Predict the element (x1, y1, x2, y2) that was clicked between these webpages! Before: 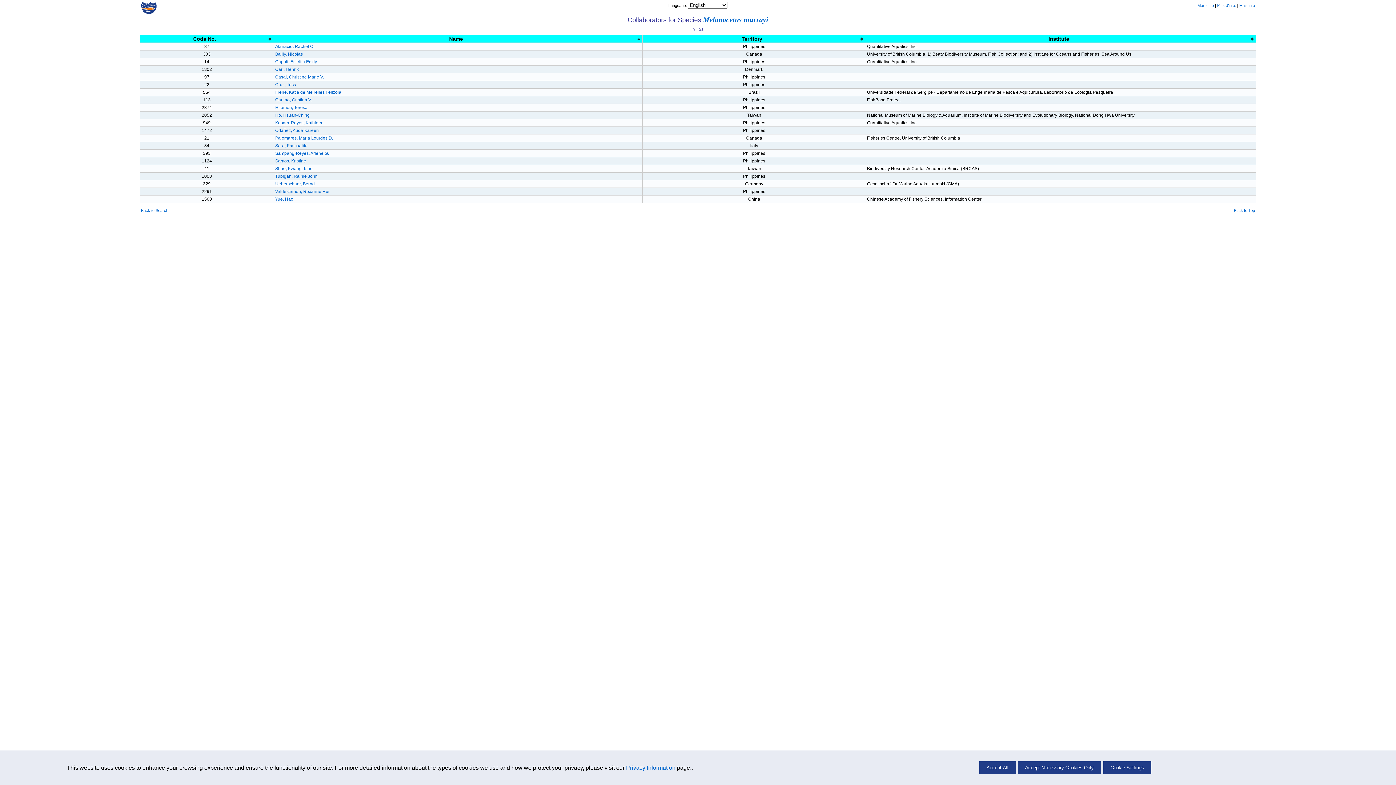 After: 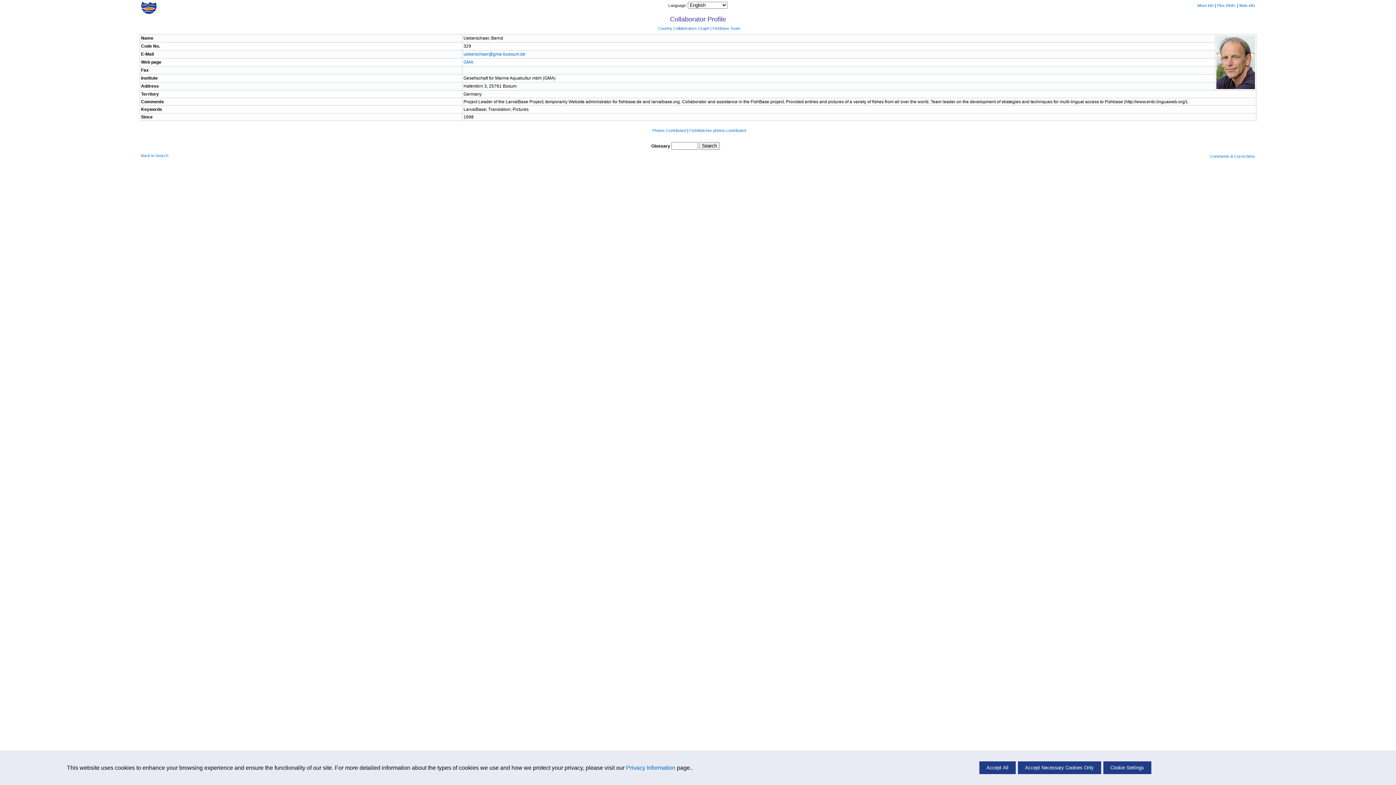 Action: bbox: (275, 181, 314, 186) label: Ueberschaer, Bernd